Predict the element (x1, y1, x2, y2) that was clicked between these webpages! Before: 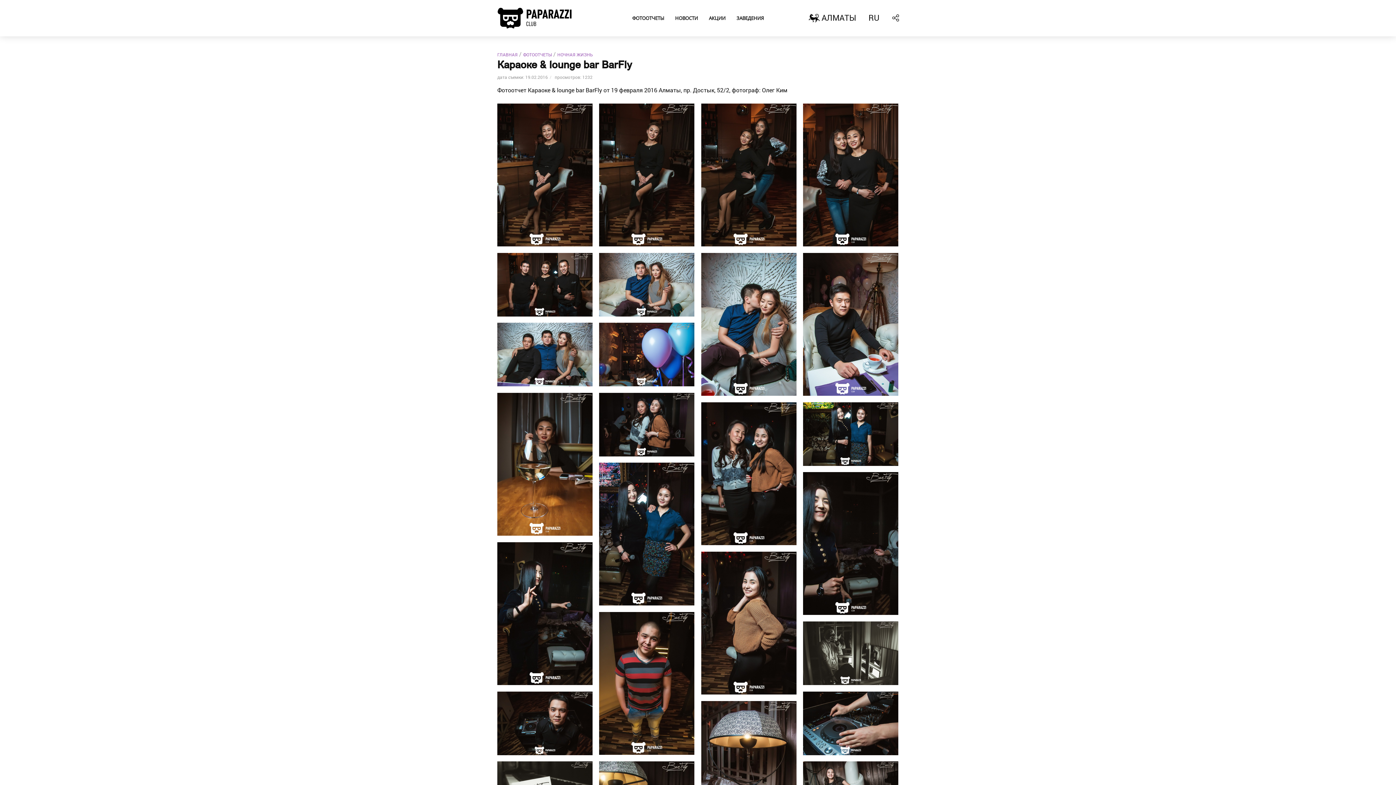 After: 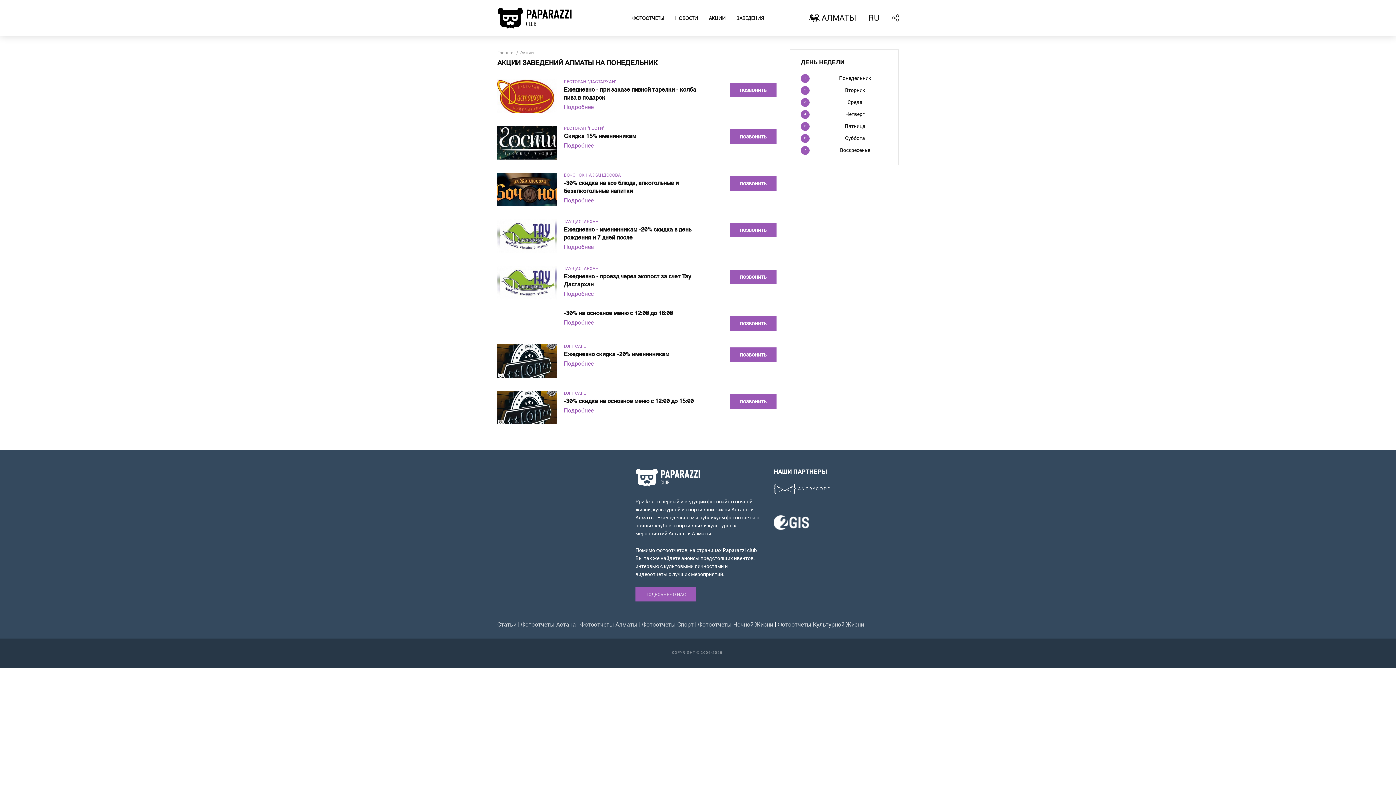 Action: label: АКЦИИ bbox: (703, 9, 731, 26)